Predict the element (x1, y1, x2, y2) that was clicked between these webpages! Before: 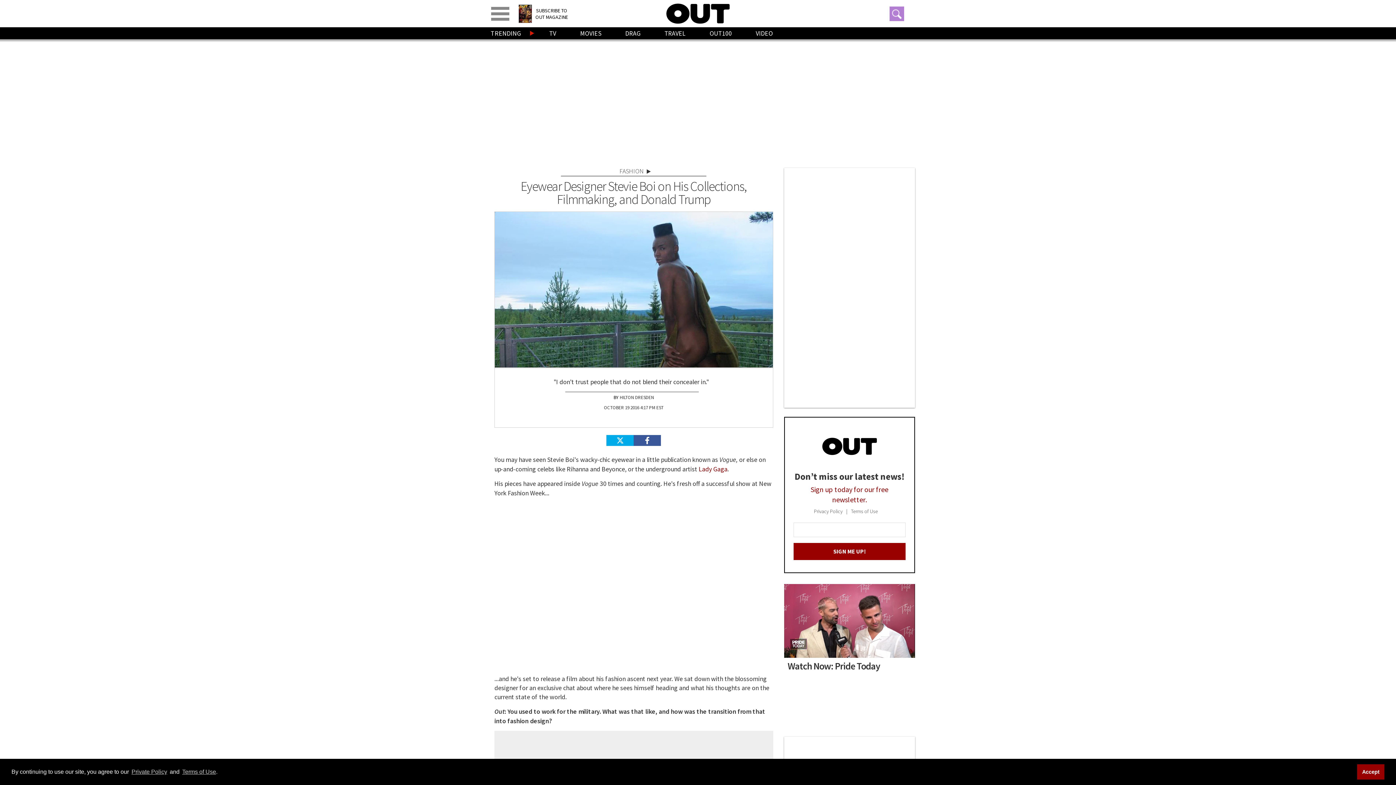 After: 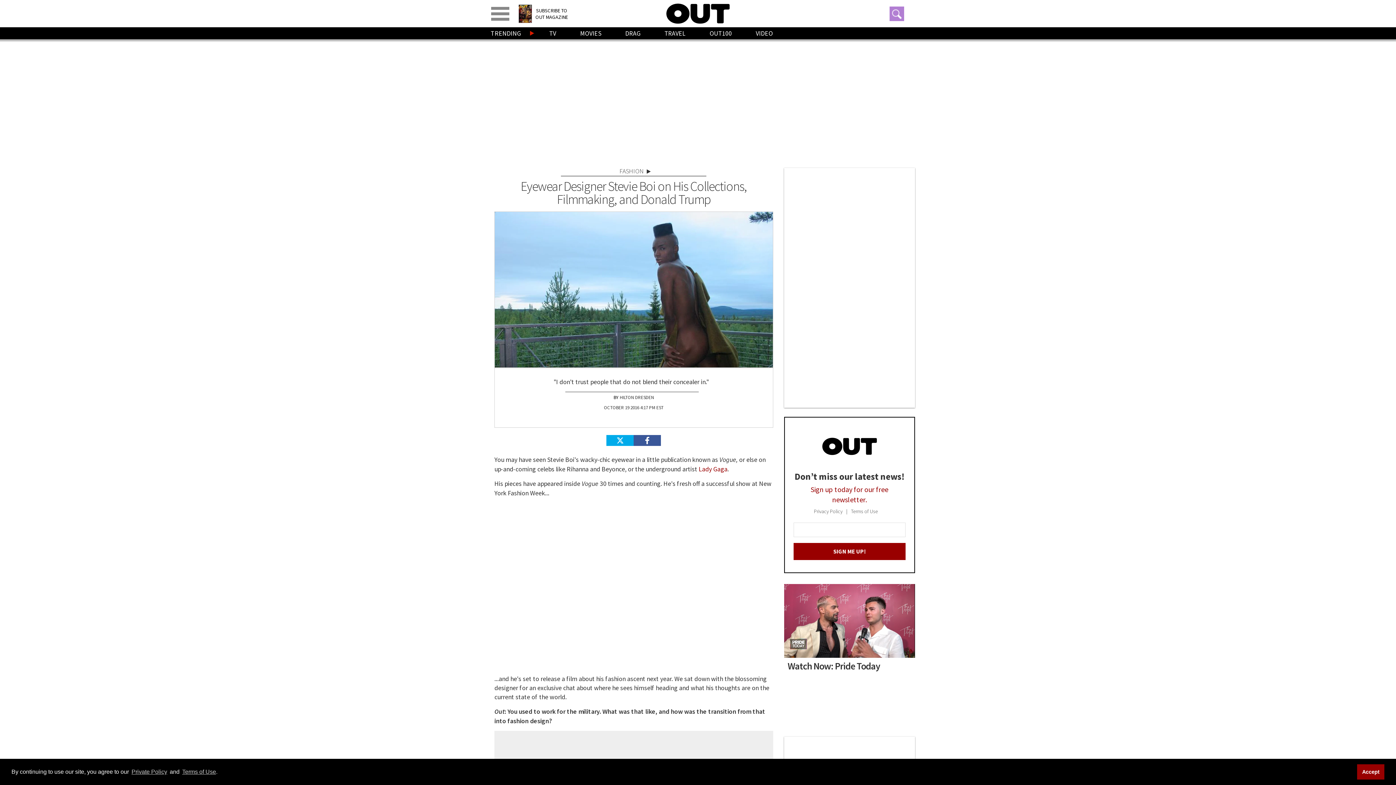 Action: bbox: (851, 508, 885, 515) label: Terms of Use